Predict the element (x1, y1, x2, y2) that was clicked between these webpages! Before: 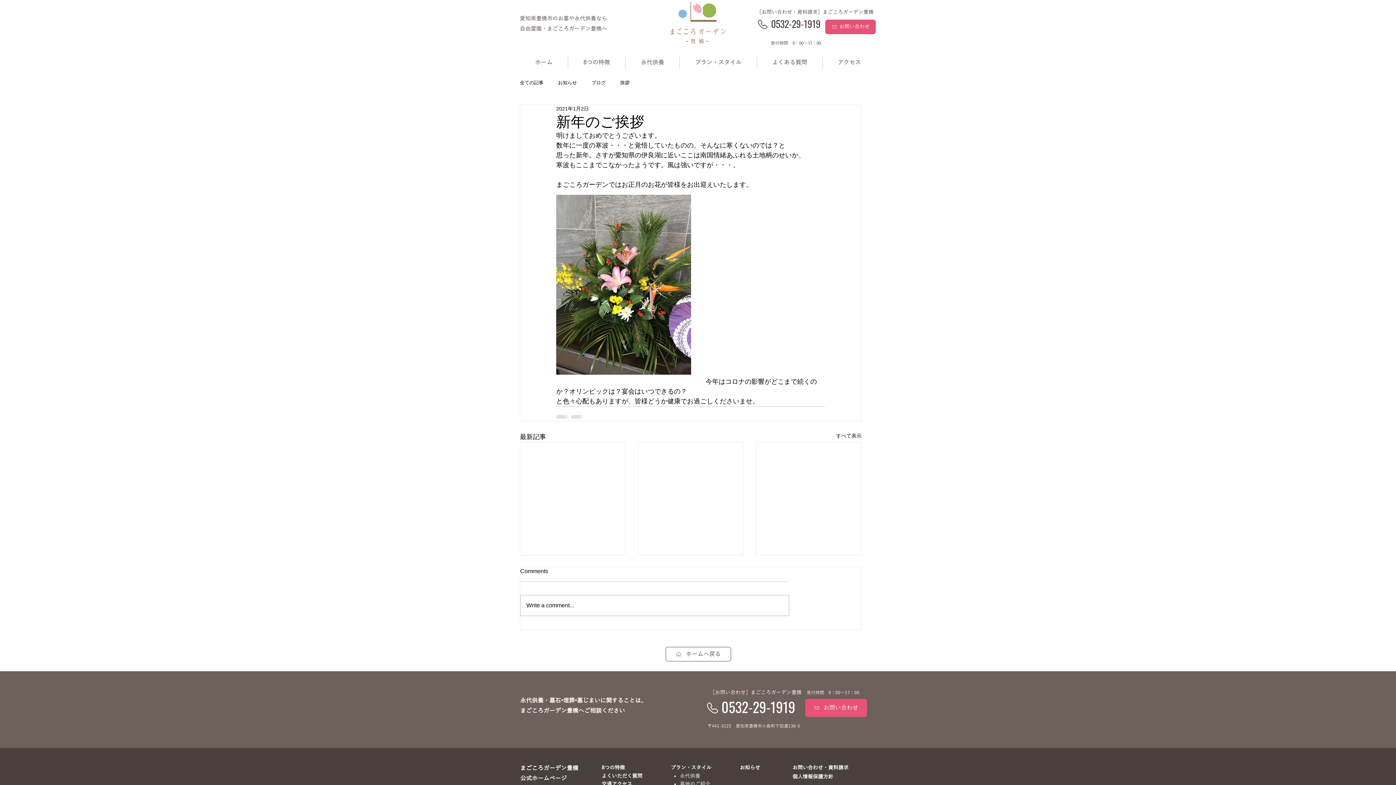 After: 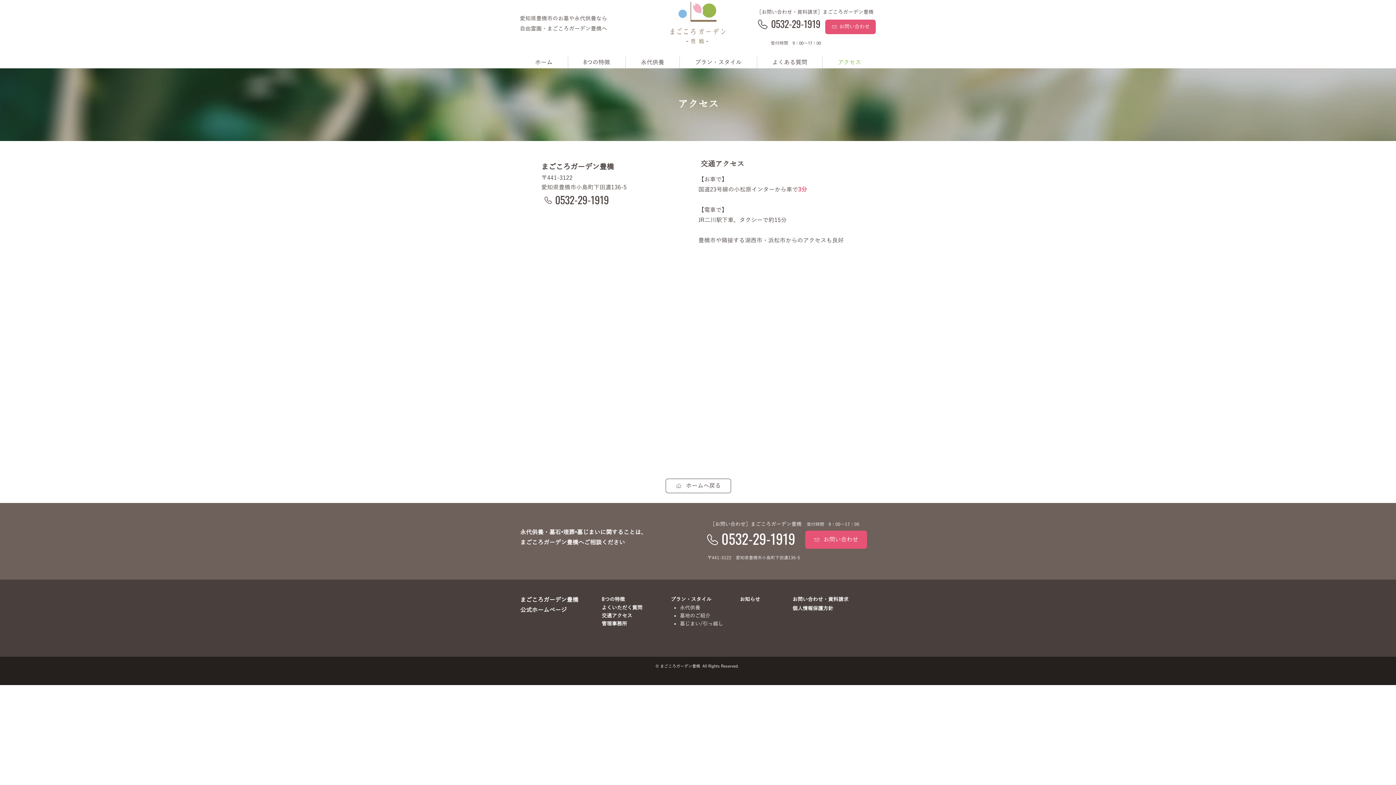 Action: bbox: (601, 781, 632, 787) label: ​交通アクセス